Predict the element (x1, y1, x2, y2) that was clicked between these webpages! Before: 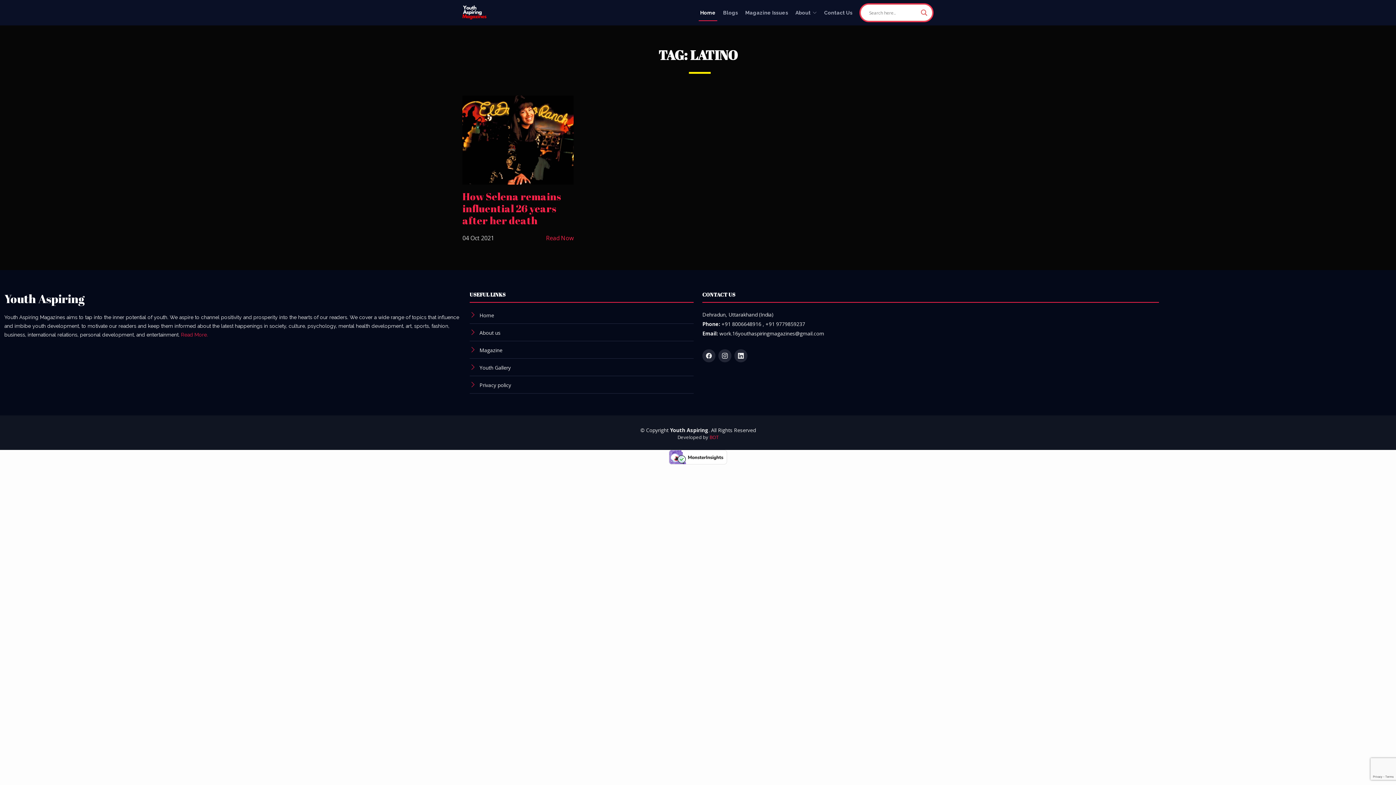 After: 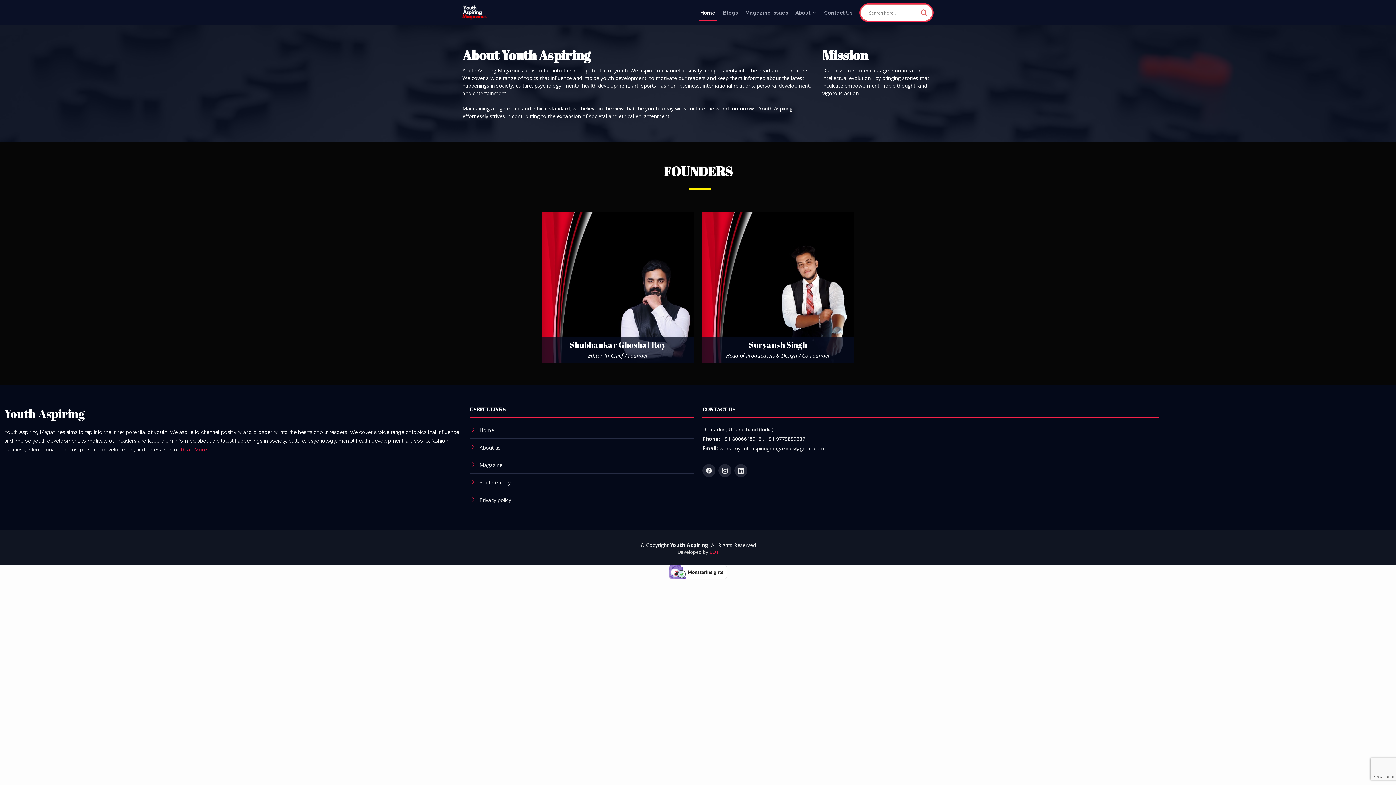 Action: bbox: (479, 329, 500, 336) label: About us